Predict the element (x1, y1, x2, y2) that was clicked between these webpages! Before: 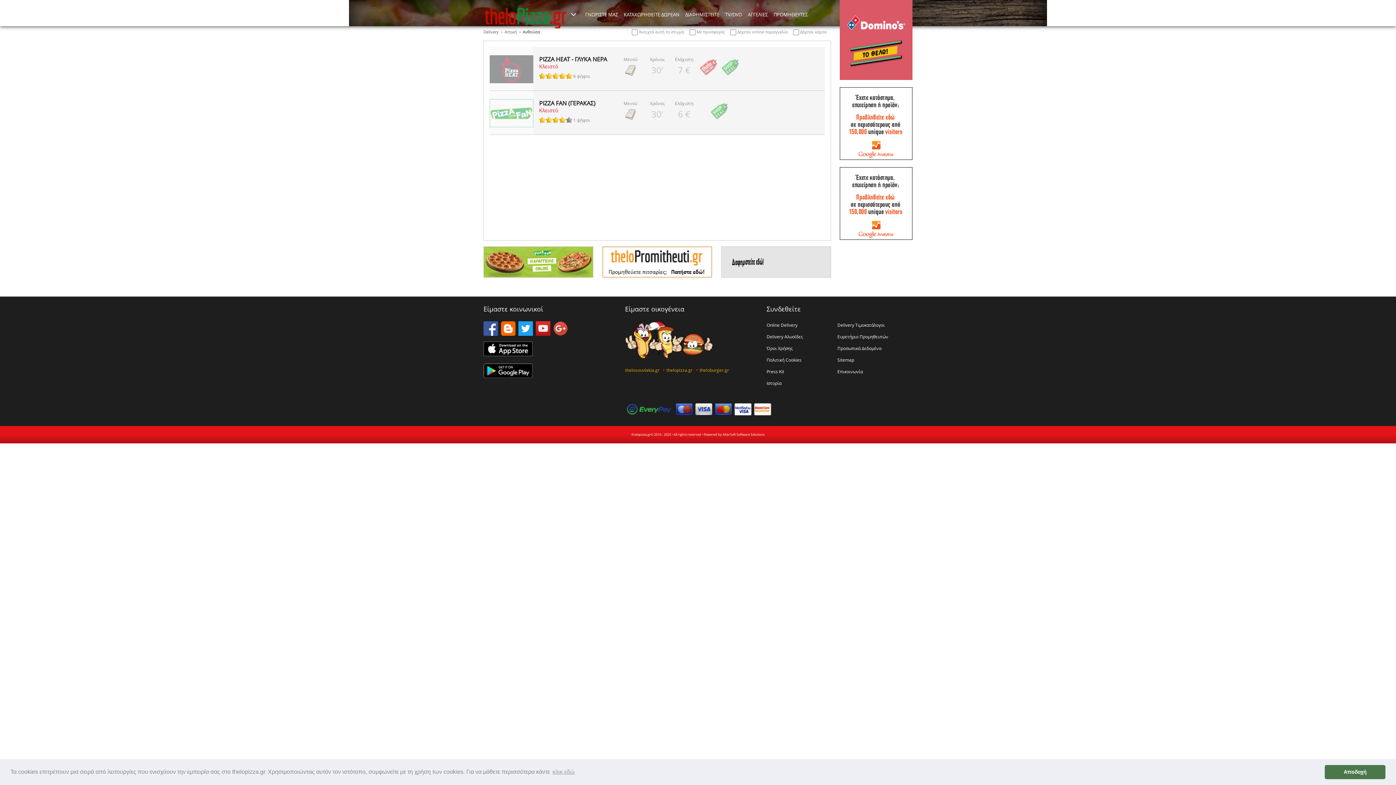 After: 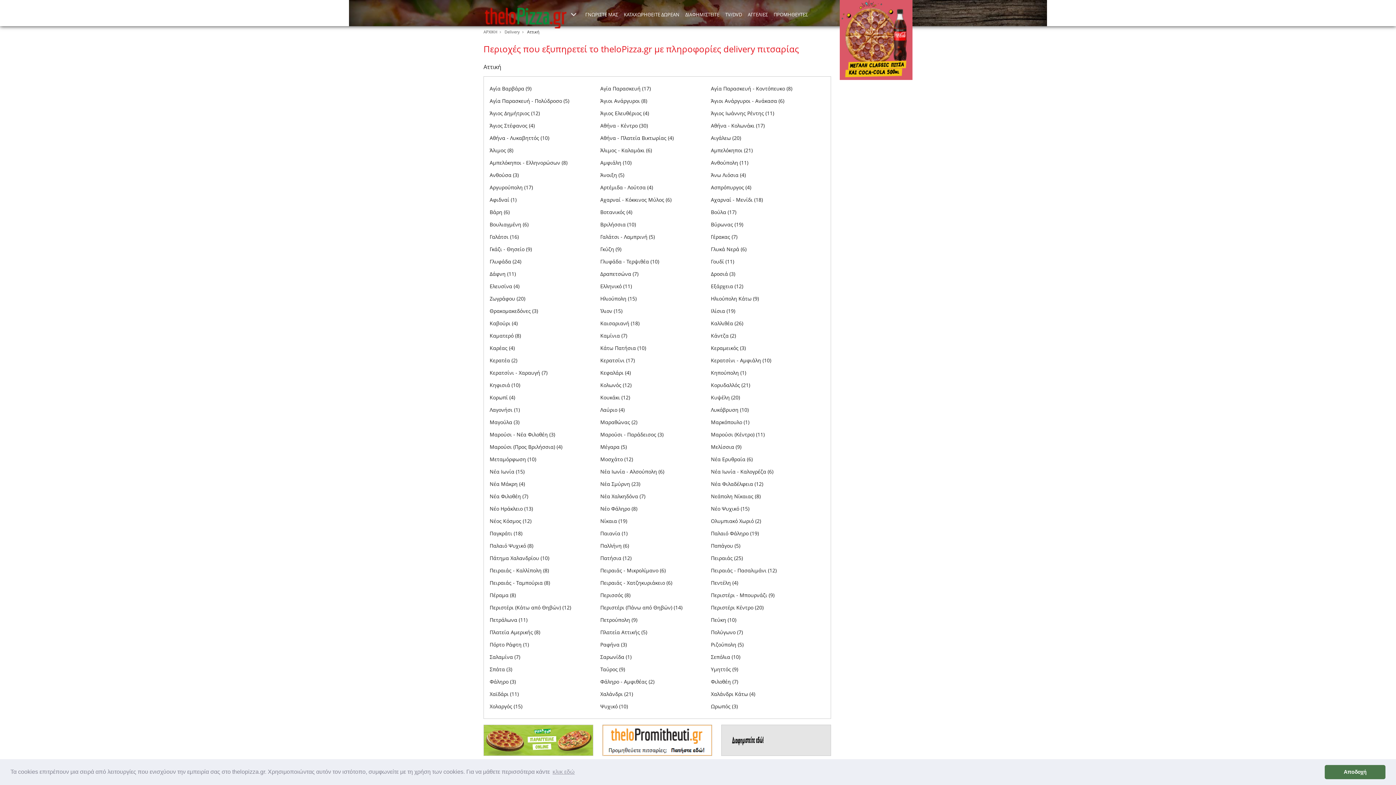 Action: bbox: (504, 29, 517, 34) label: Αττική